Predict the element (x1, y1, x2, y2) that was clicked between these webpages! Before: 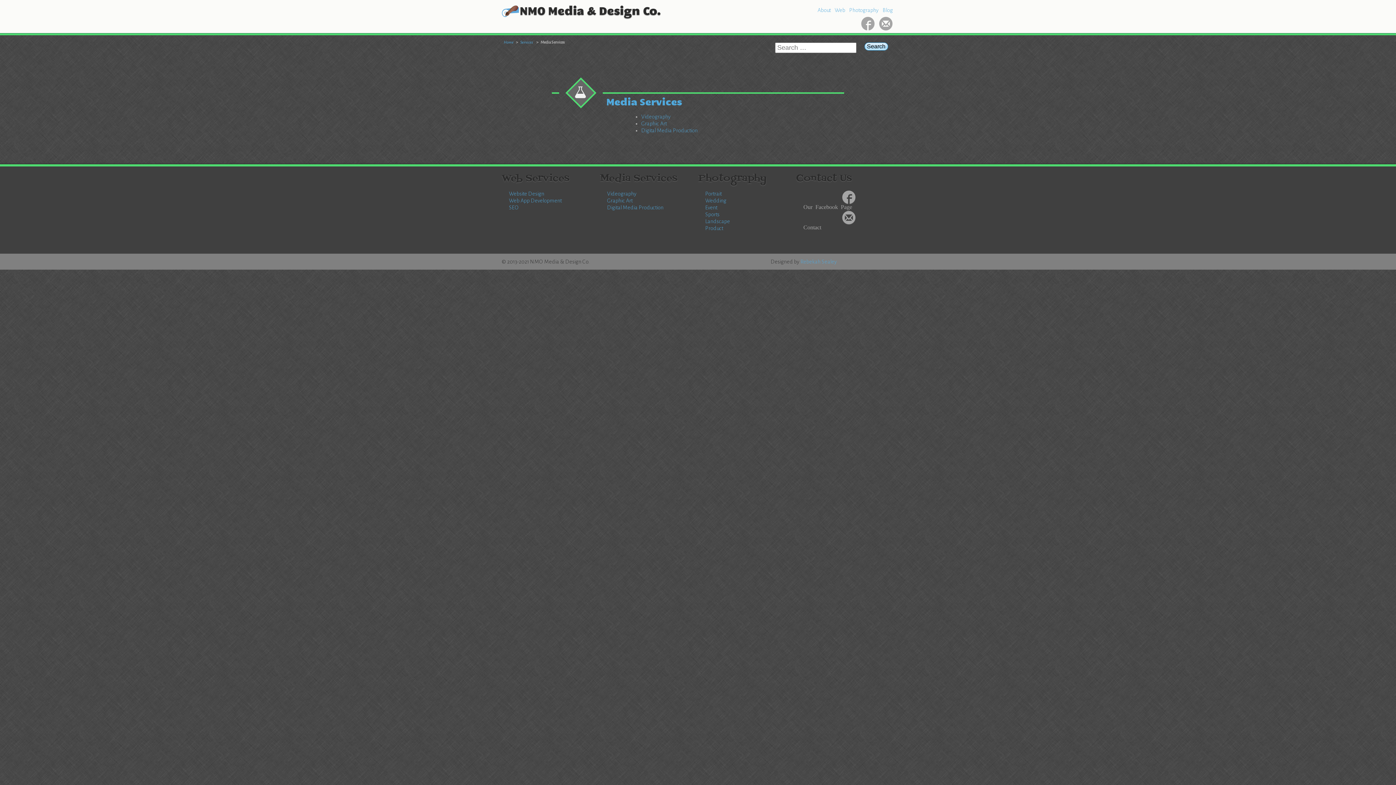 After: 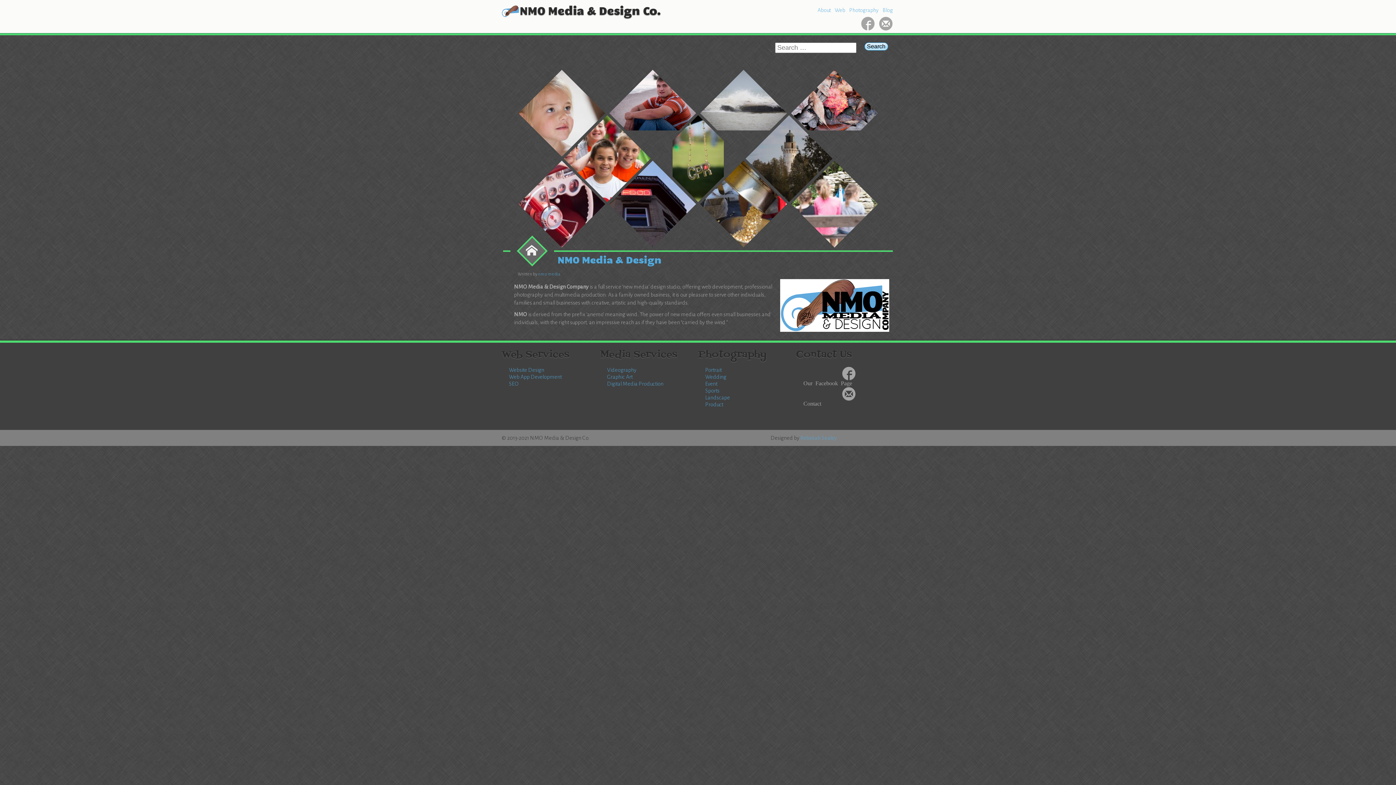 Action: bbox: (504, 39, 513, 44) label: Home